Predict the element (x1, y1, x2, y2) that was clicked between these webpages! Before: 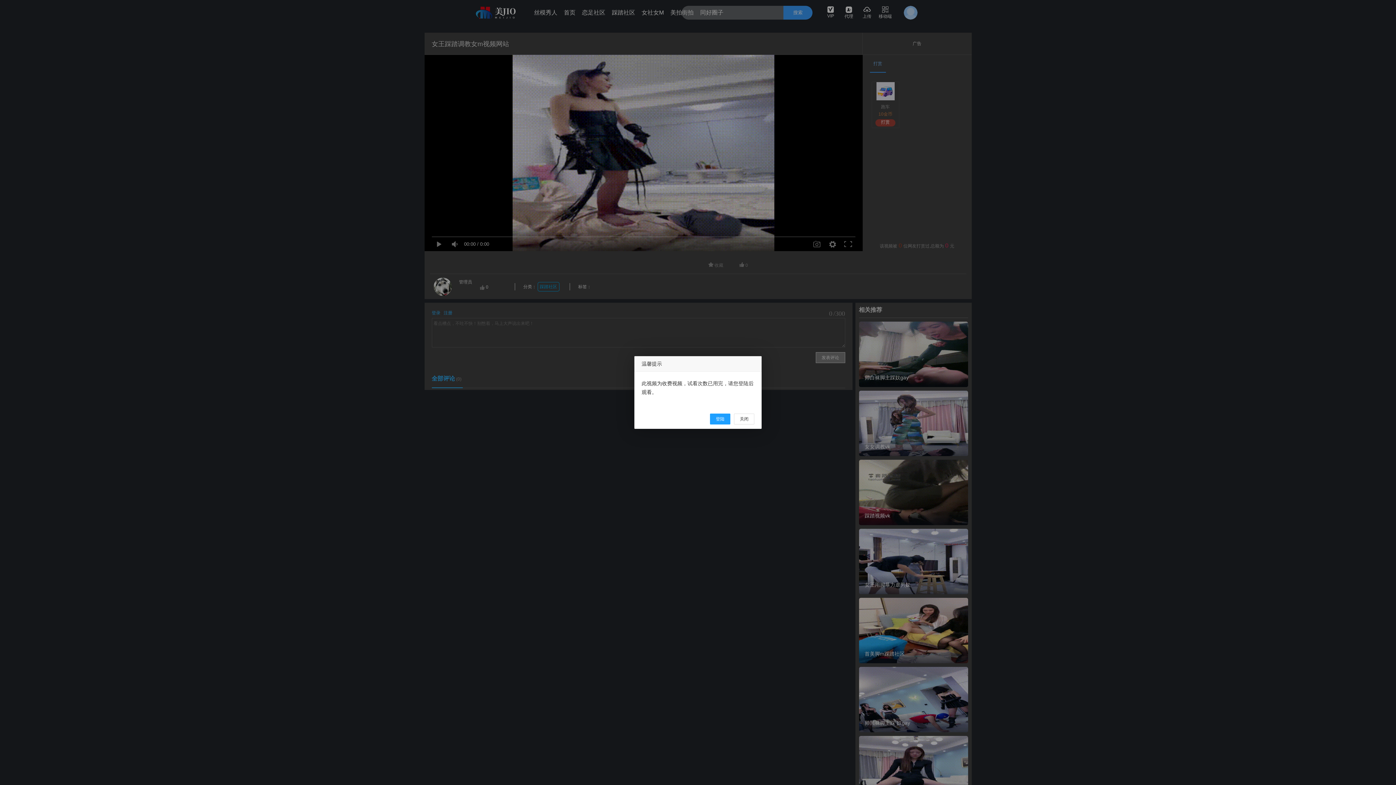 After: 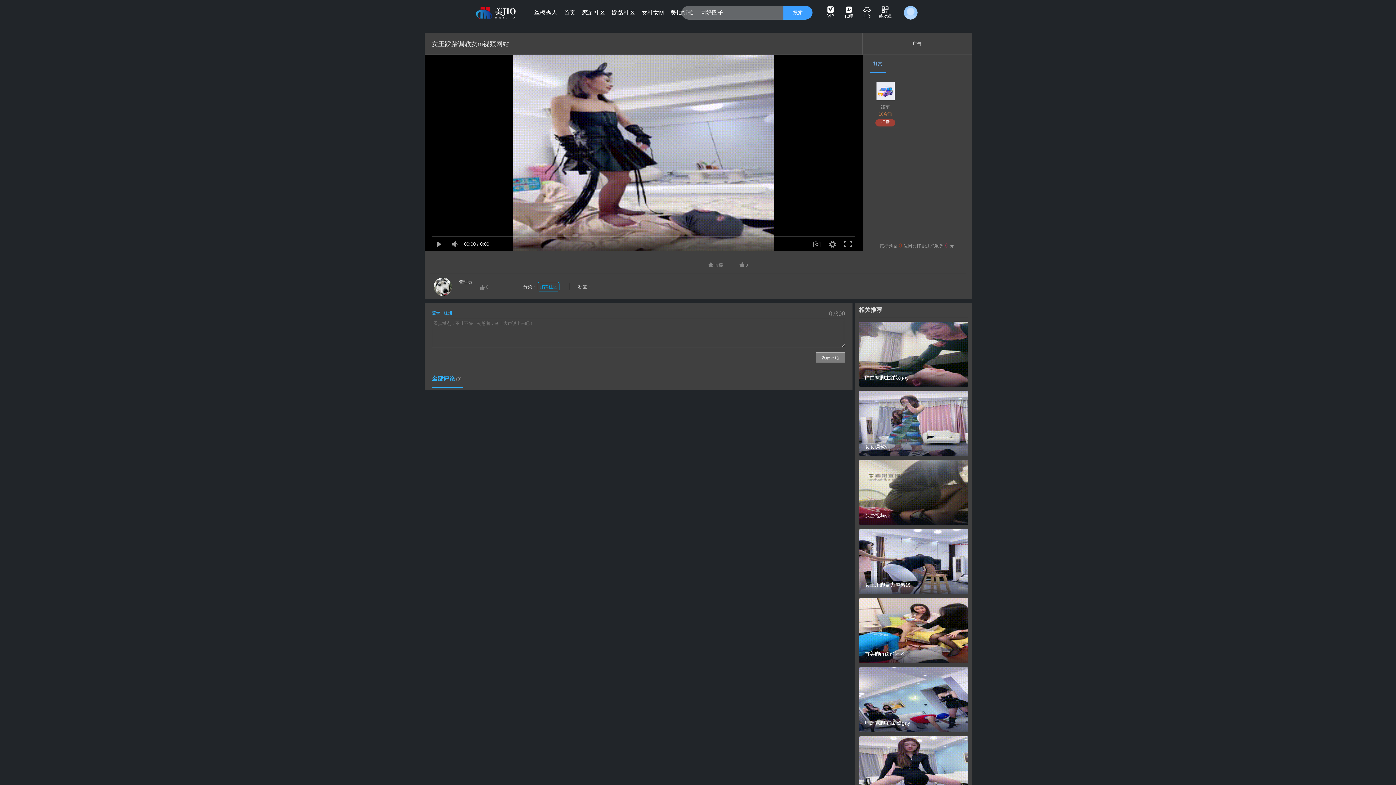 Action: label: 登陆 bbox: (710, 413, 730, 424)